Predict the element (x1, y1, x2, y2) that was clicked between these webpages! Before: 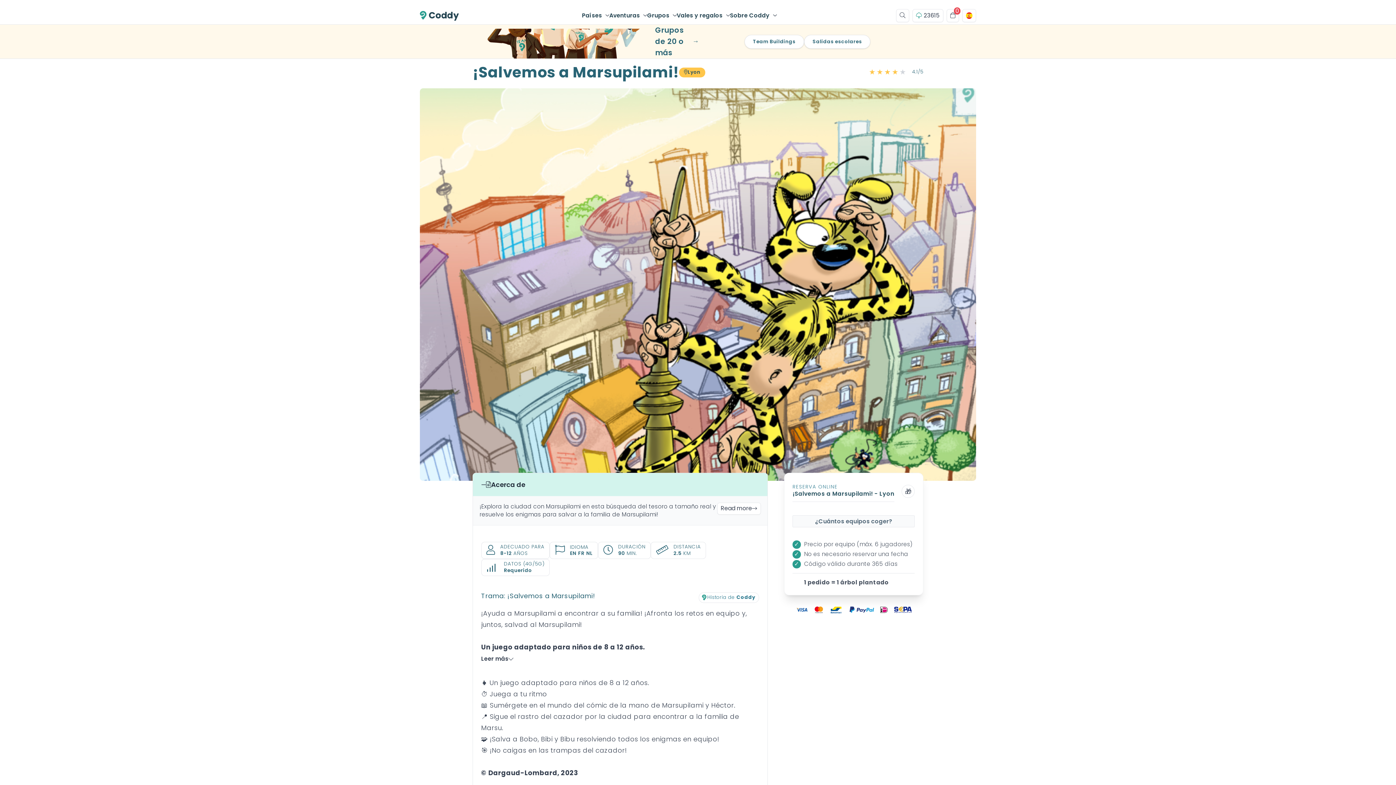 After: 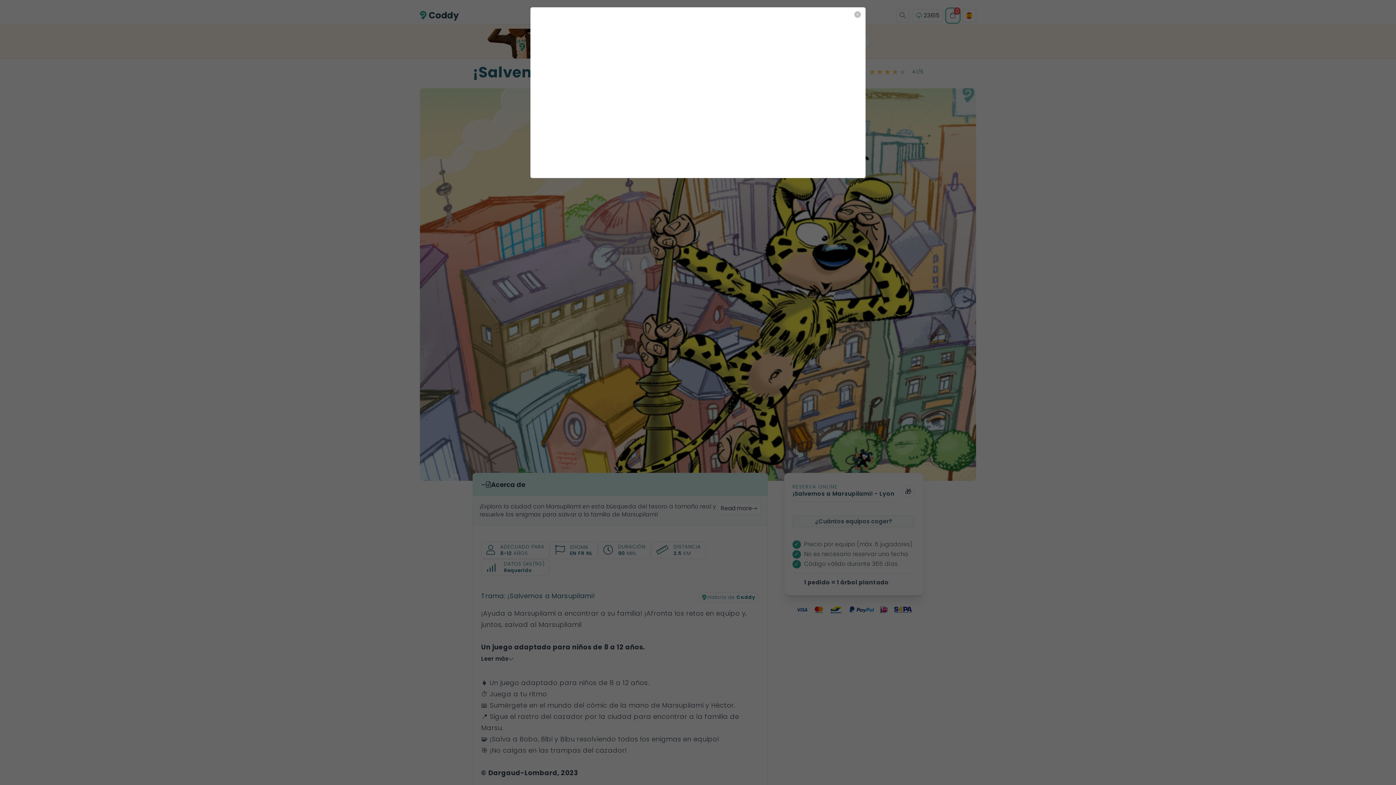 Action: bbox: (946, 8, 959, 22) label: 0